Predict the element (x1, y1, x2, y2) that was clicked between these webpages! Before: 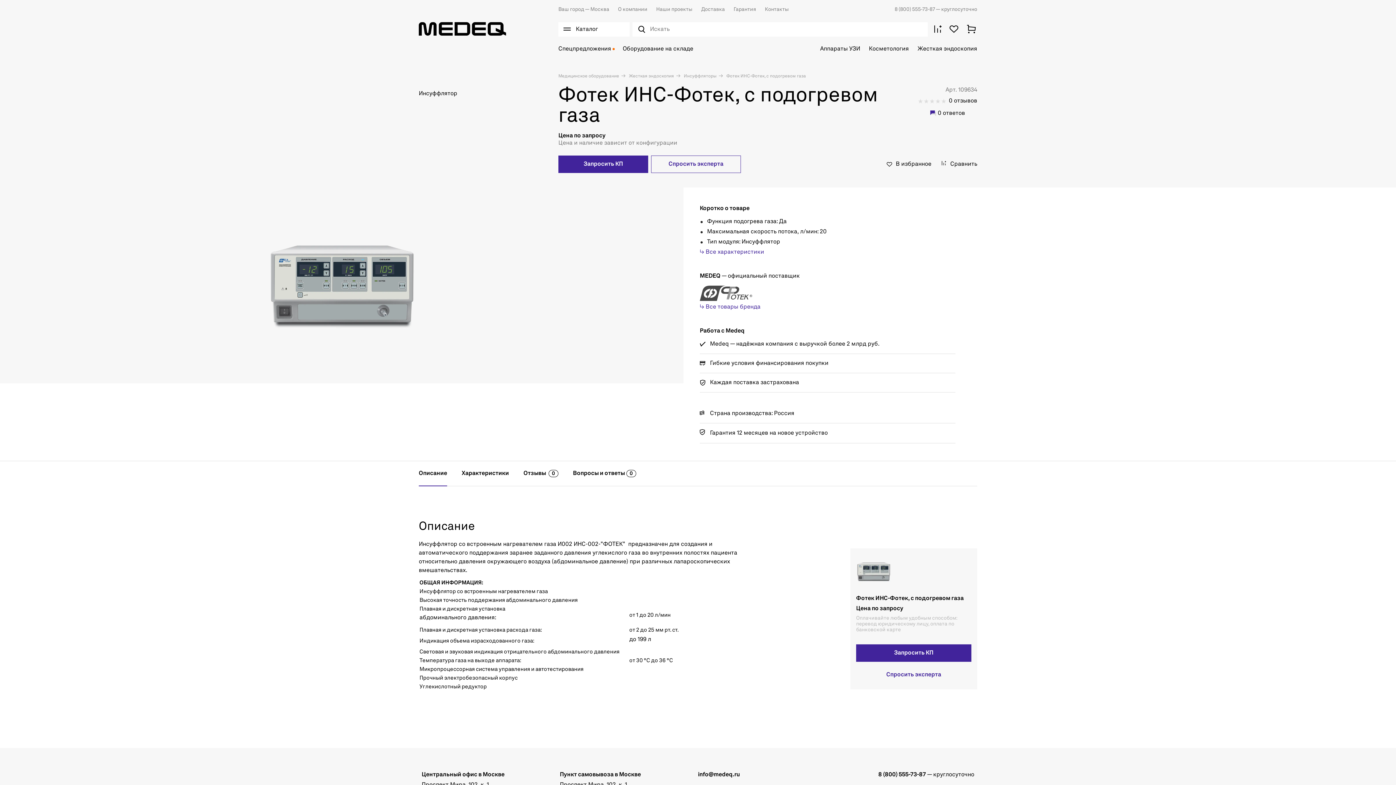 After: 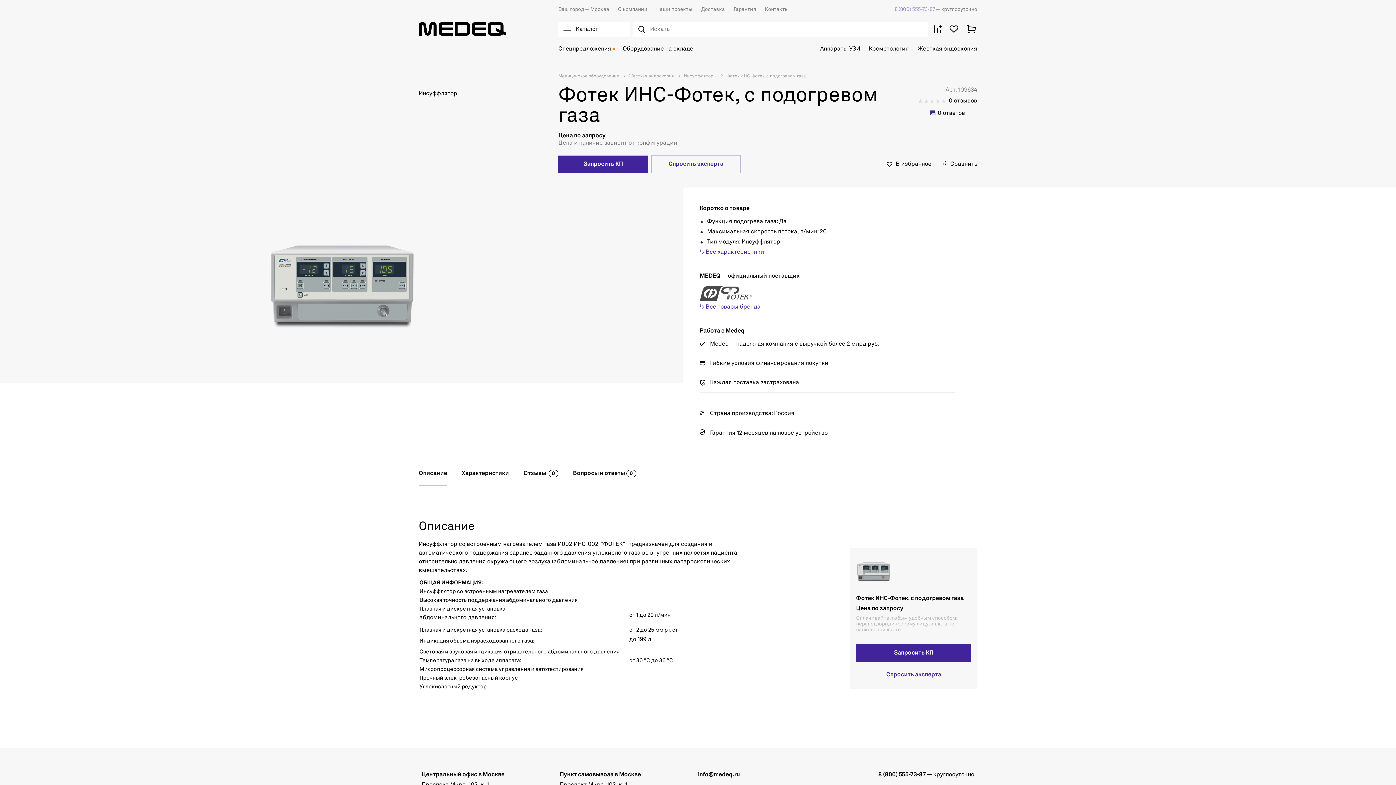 Action: label: 8 (800) 555-73-87  bbox: (894, 6, 936, 12)